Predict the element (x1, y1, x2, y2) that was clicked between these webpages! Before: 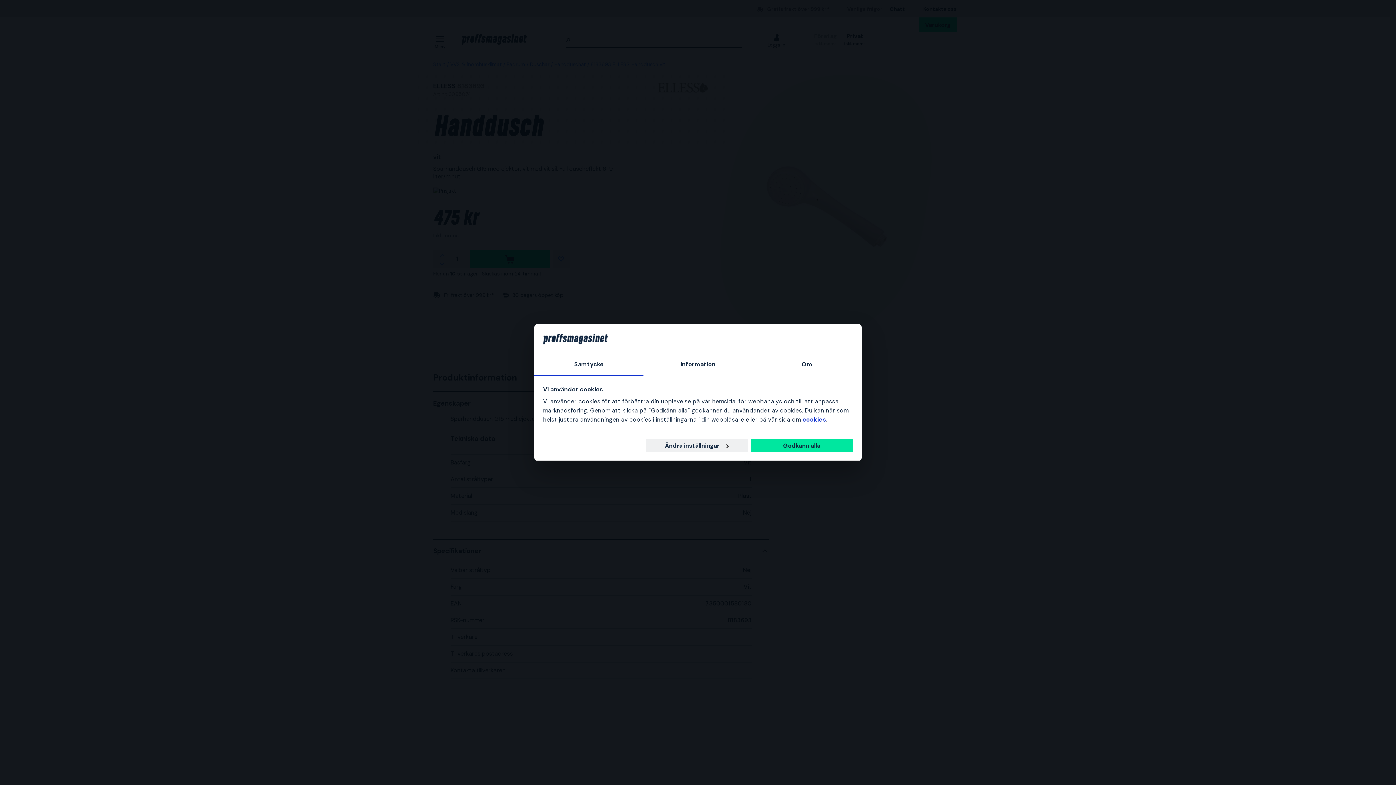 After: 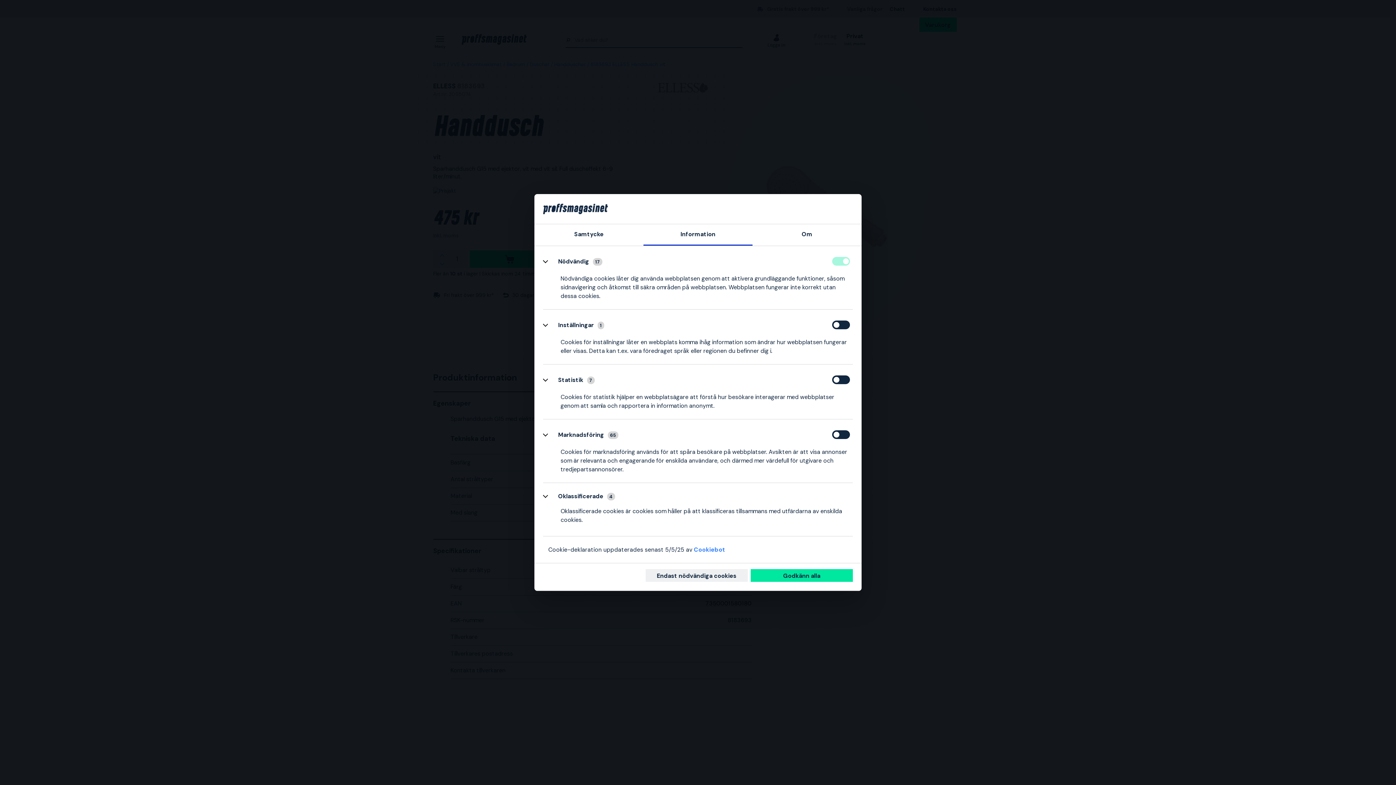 Action: label: Ändra inställningar bbox: (645, 439, 747, 452)